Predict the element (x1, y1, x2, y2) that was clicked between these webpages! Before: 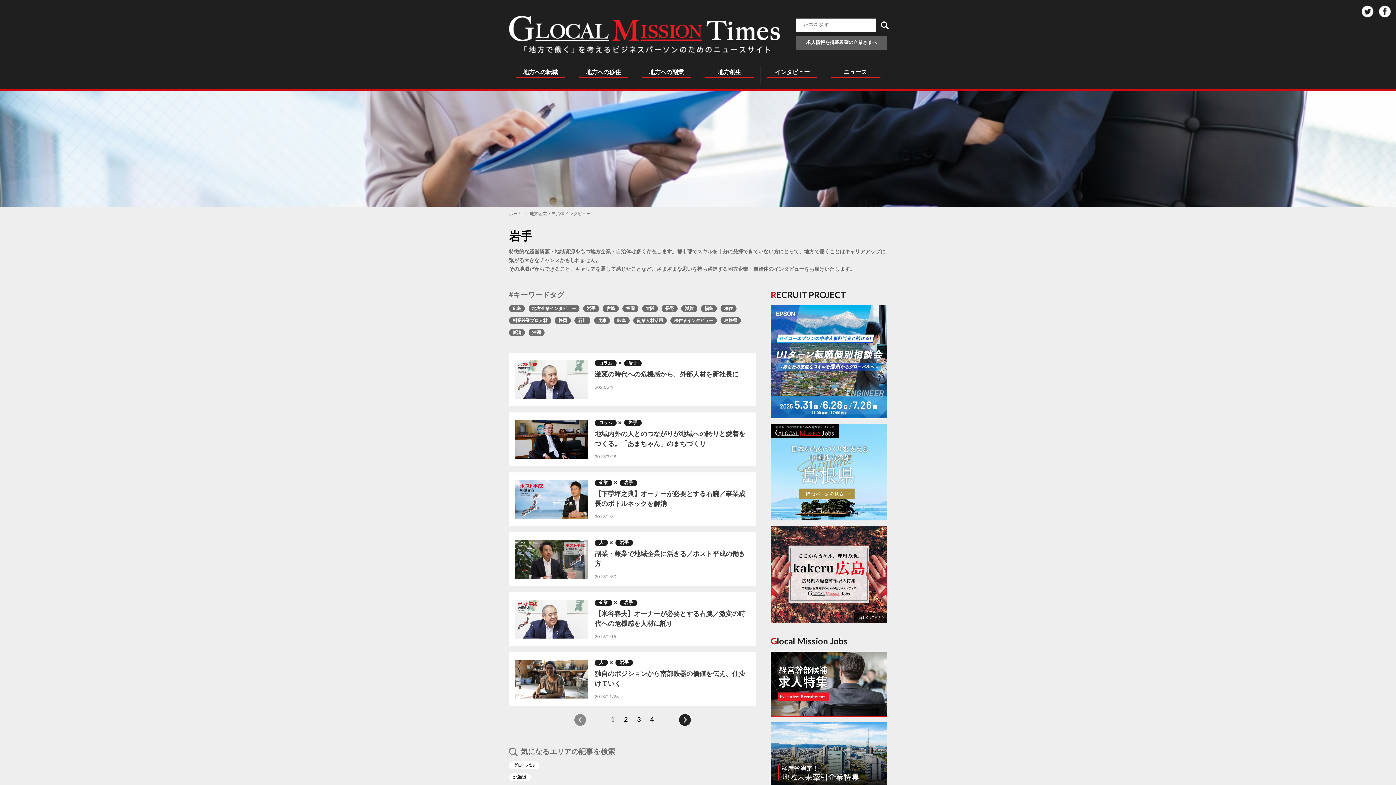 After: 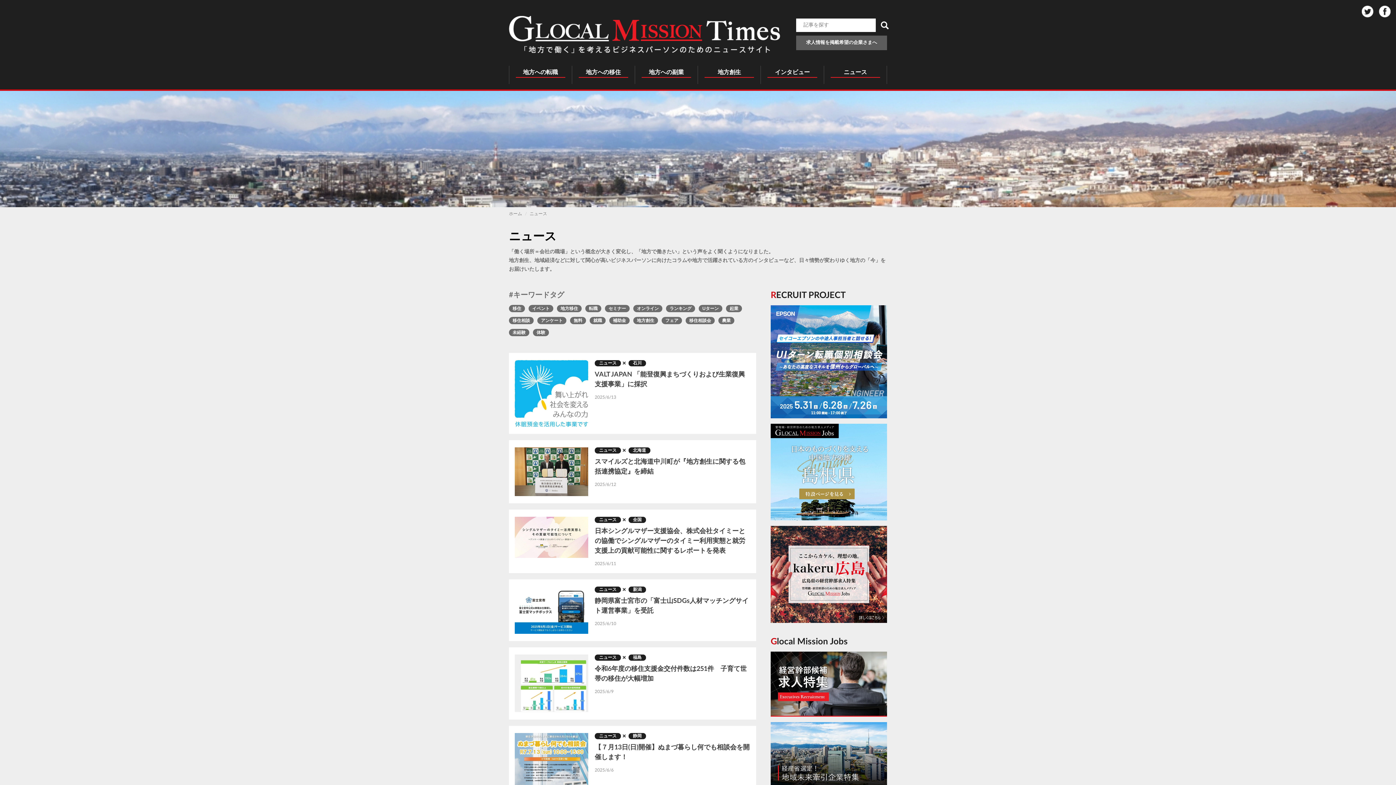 Action: bbox: (824, 65, 886, 83) label: ニュース